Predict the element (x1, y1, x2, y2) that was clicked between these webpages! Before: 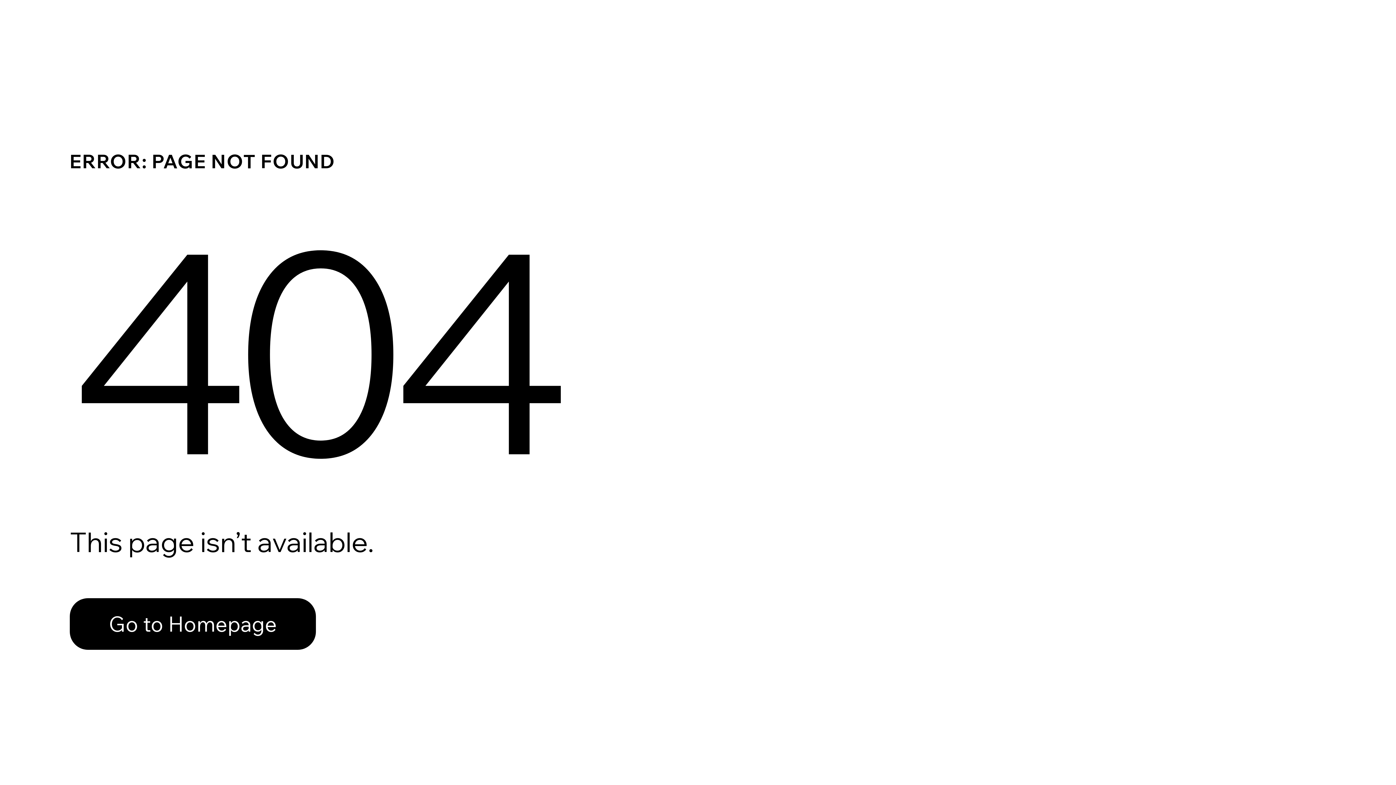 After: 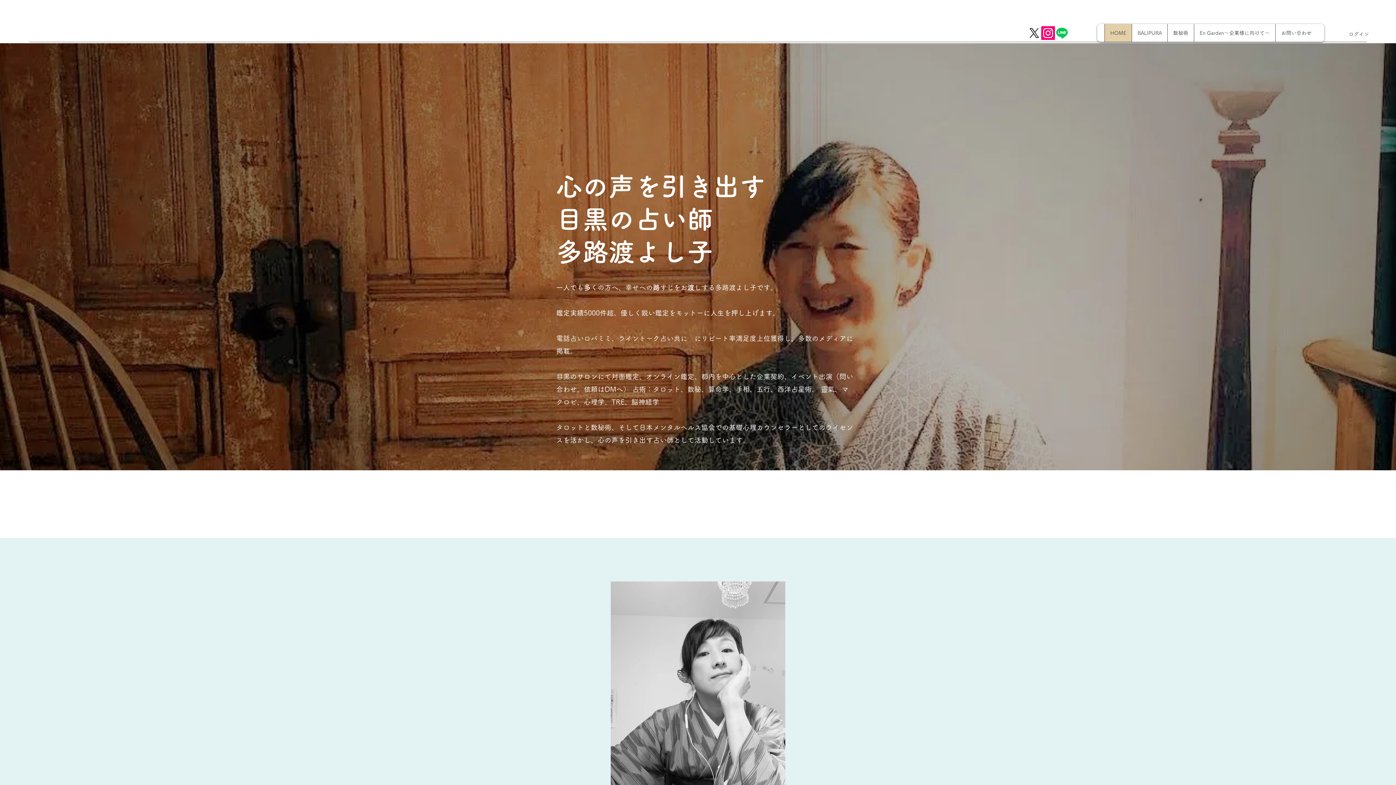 Action: bbox: (69, 598, 316, 650) label: Go to Homepage